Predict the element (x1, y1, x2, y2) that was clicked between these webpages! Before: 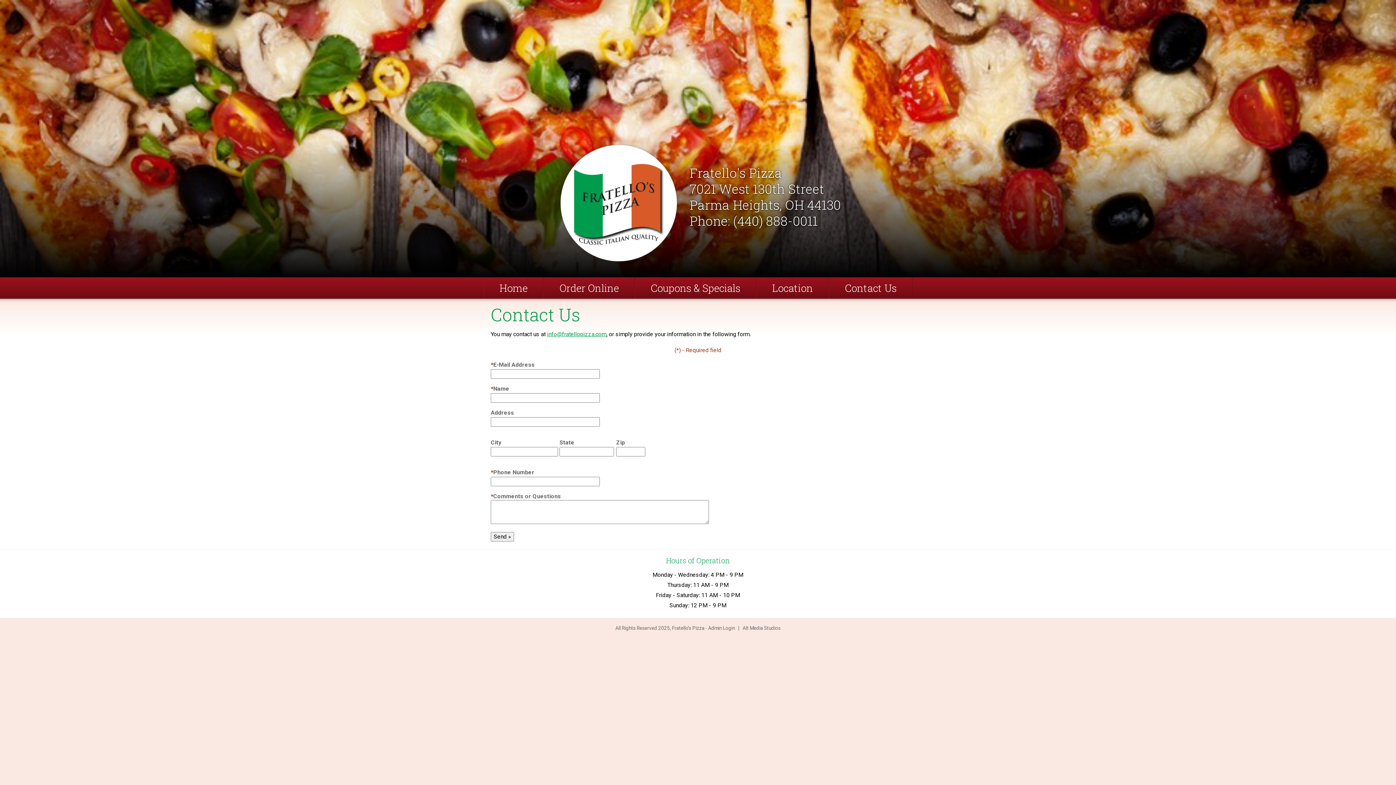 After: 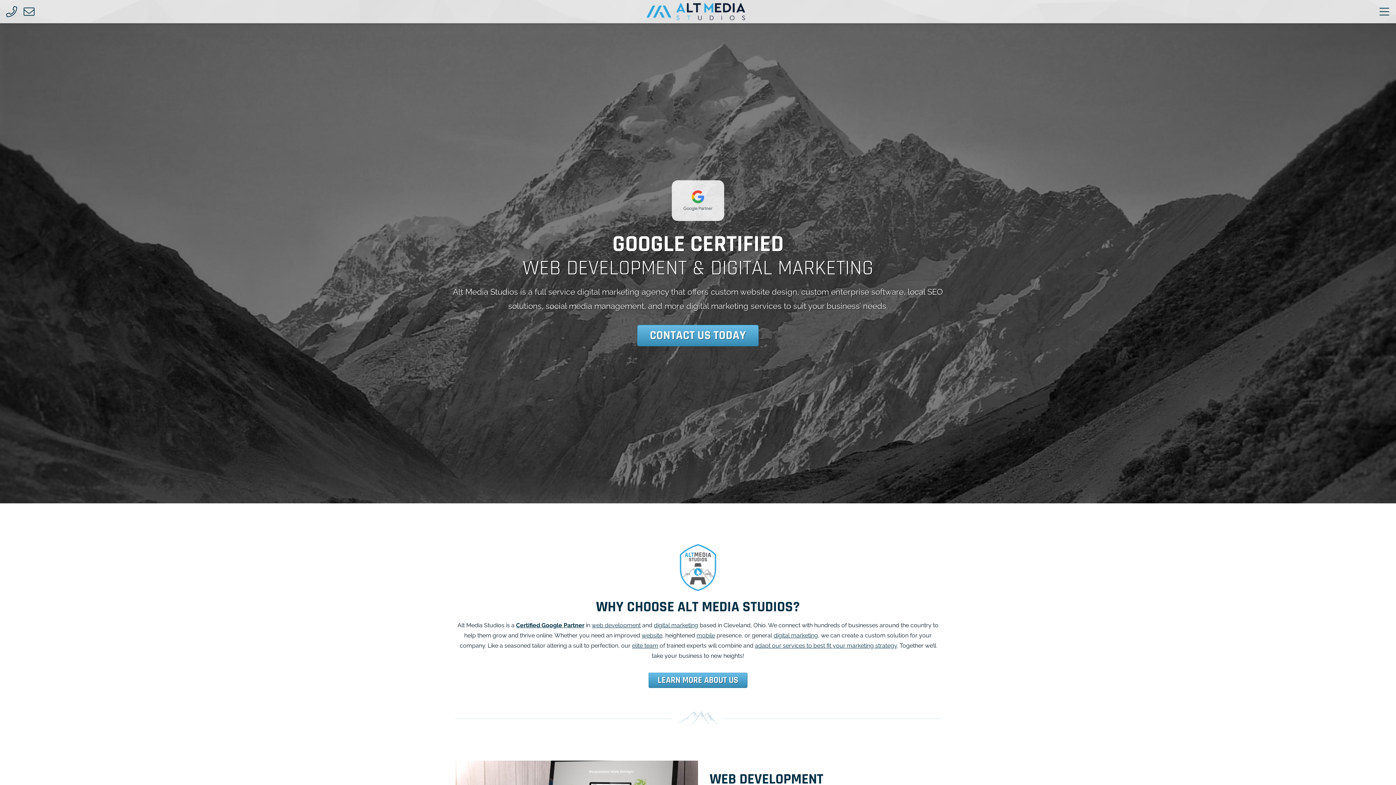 Action: bbox: (742, 625, 780, 631) label: Alt Media Studios